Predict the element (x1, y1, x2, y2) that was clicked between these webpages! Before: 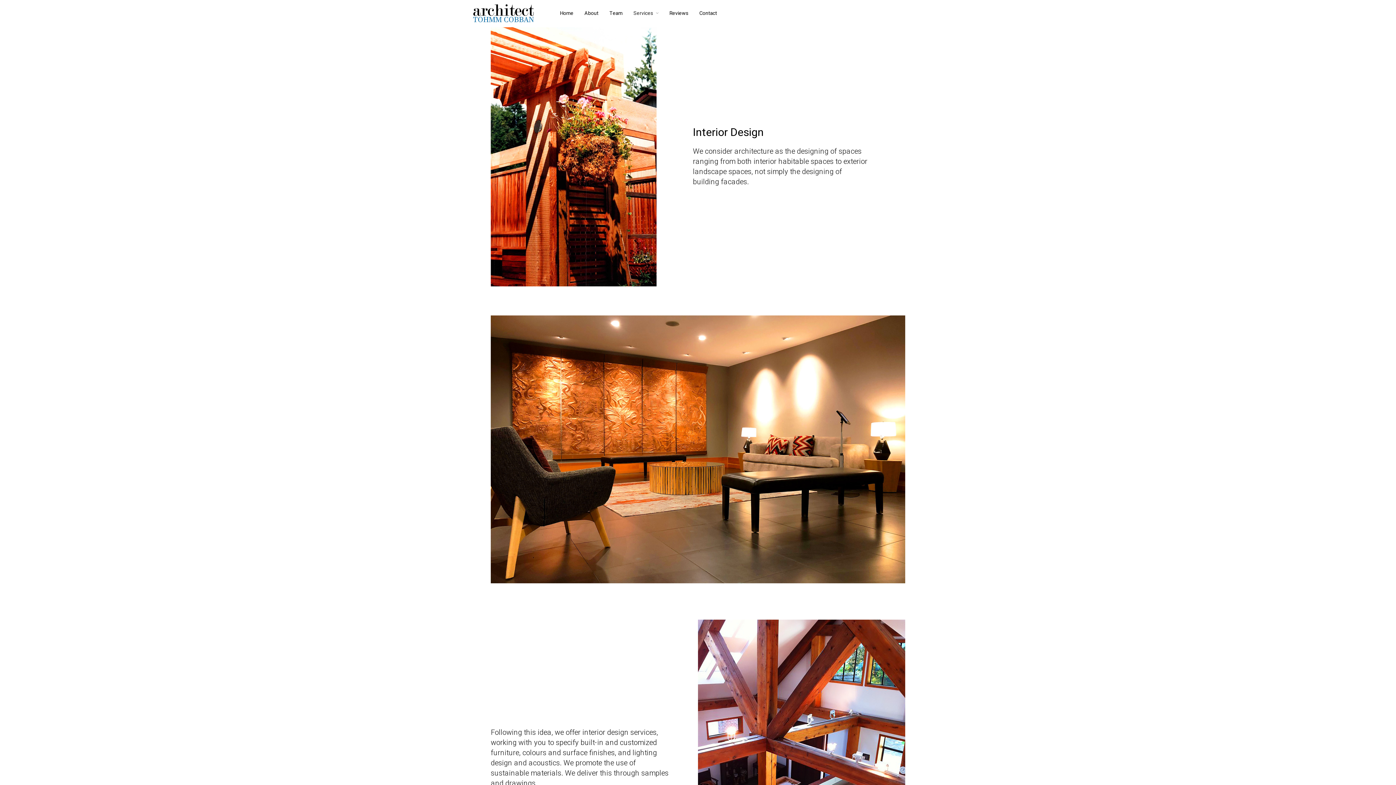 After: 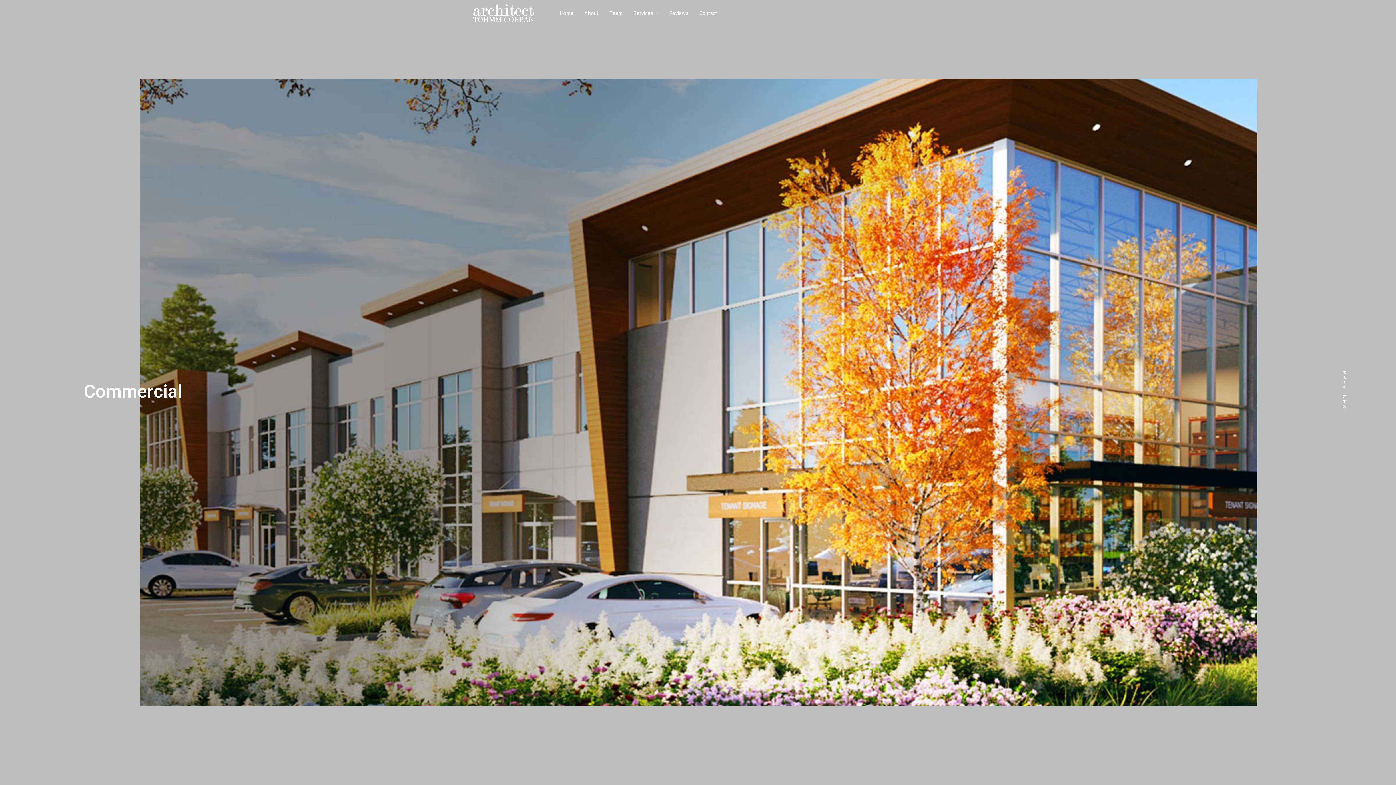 Action: bbox: (560, 9, 573, 17) label: Home